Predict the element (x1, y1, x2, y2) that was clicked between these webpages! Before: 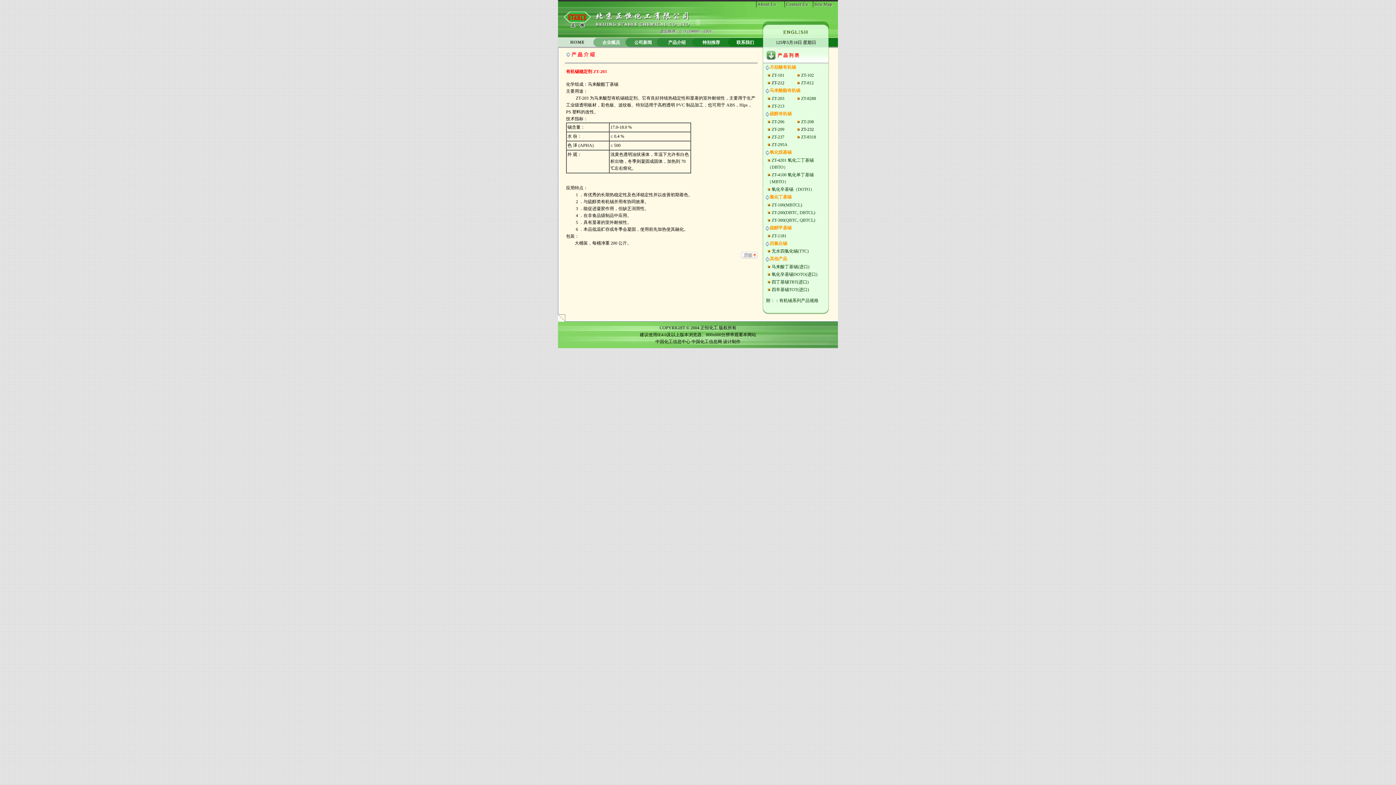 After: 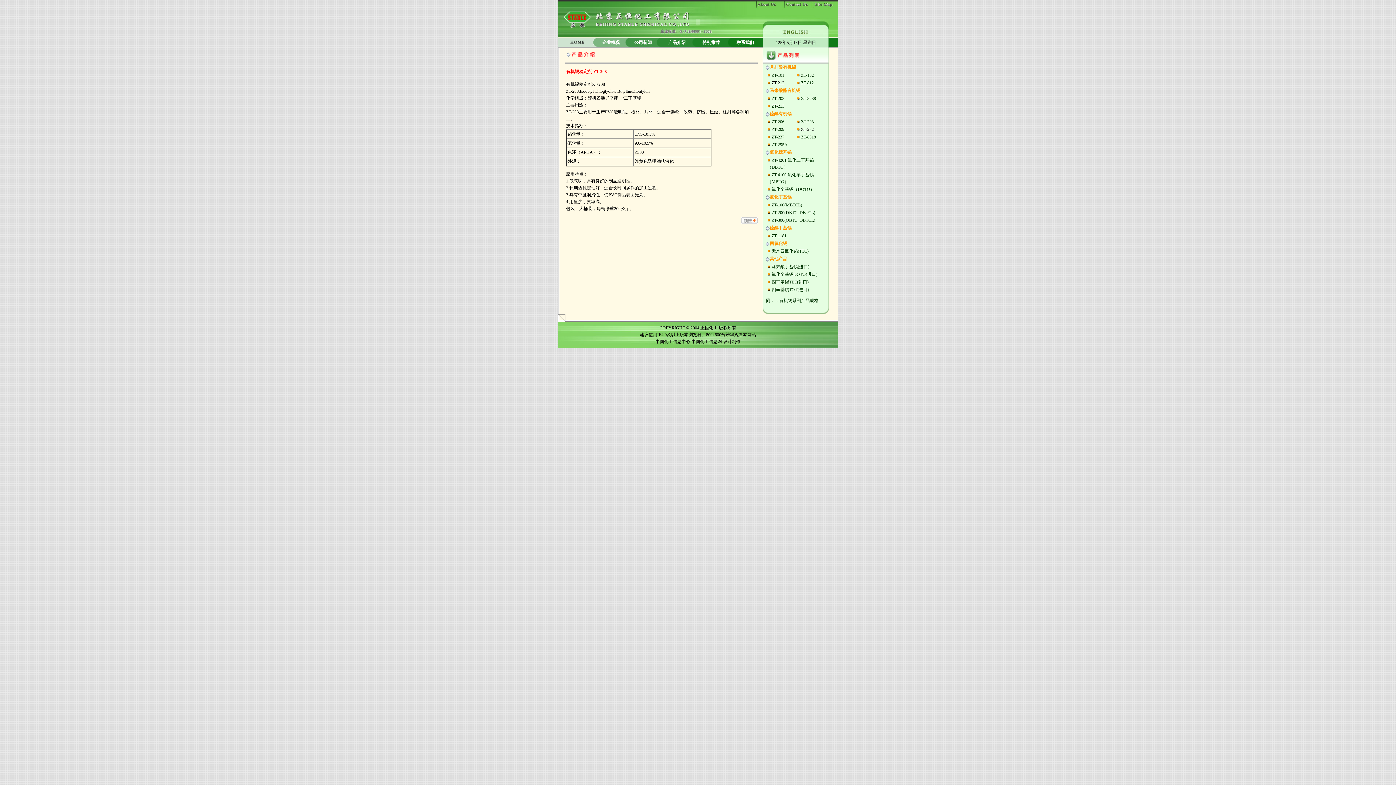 Action: label: ZT-208 bbox: (801, 119, 814, 124)